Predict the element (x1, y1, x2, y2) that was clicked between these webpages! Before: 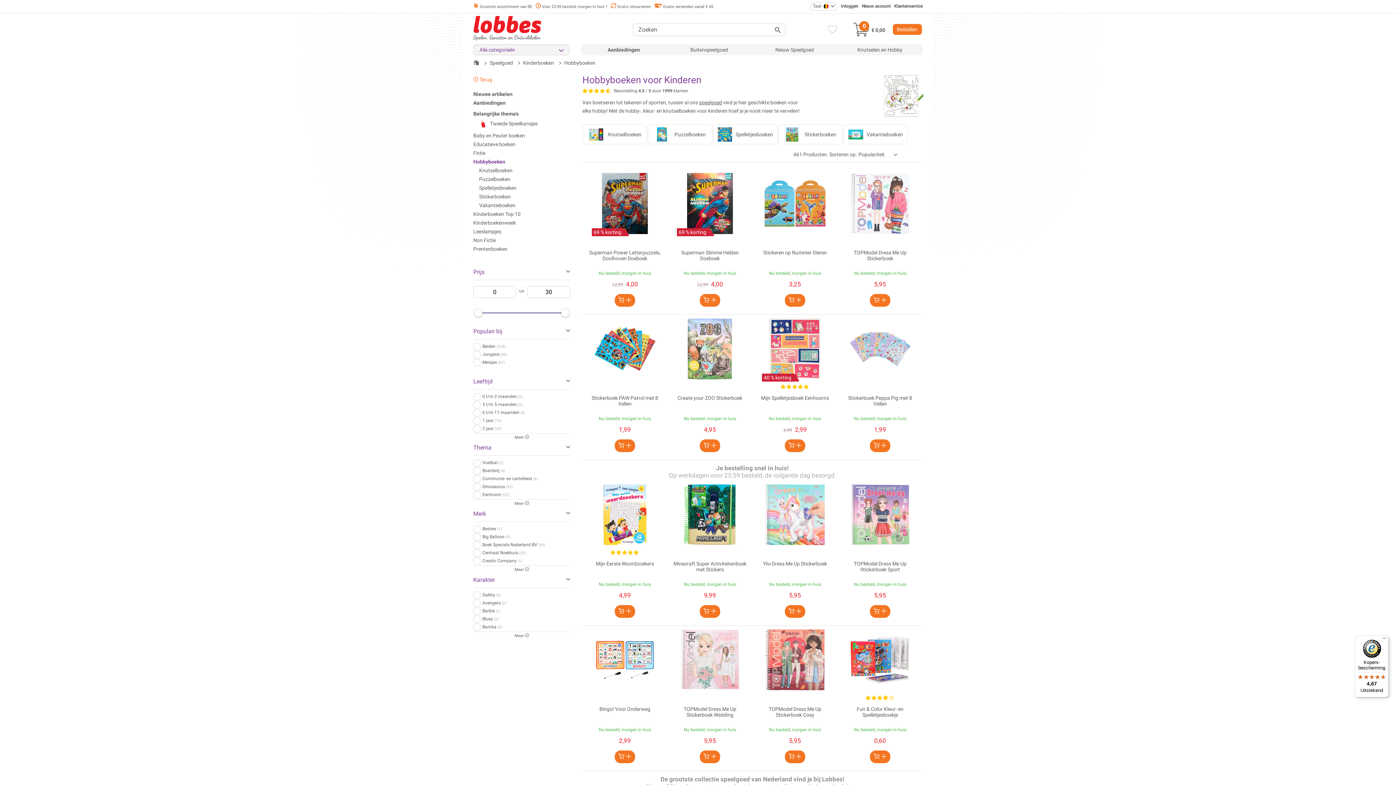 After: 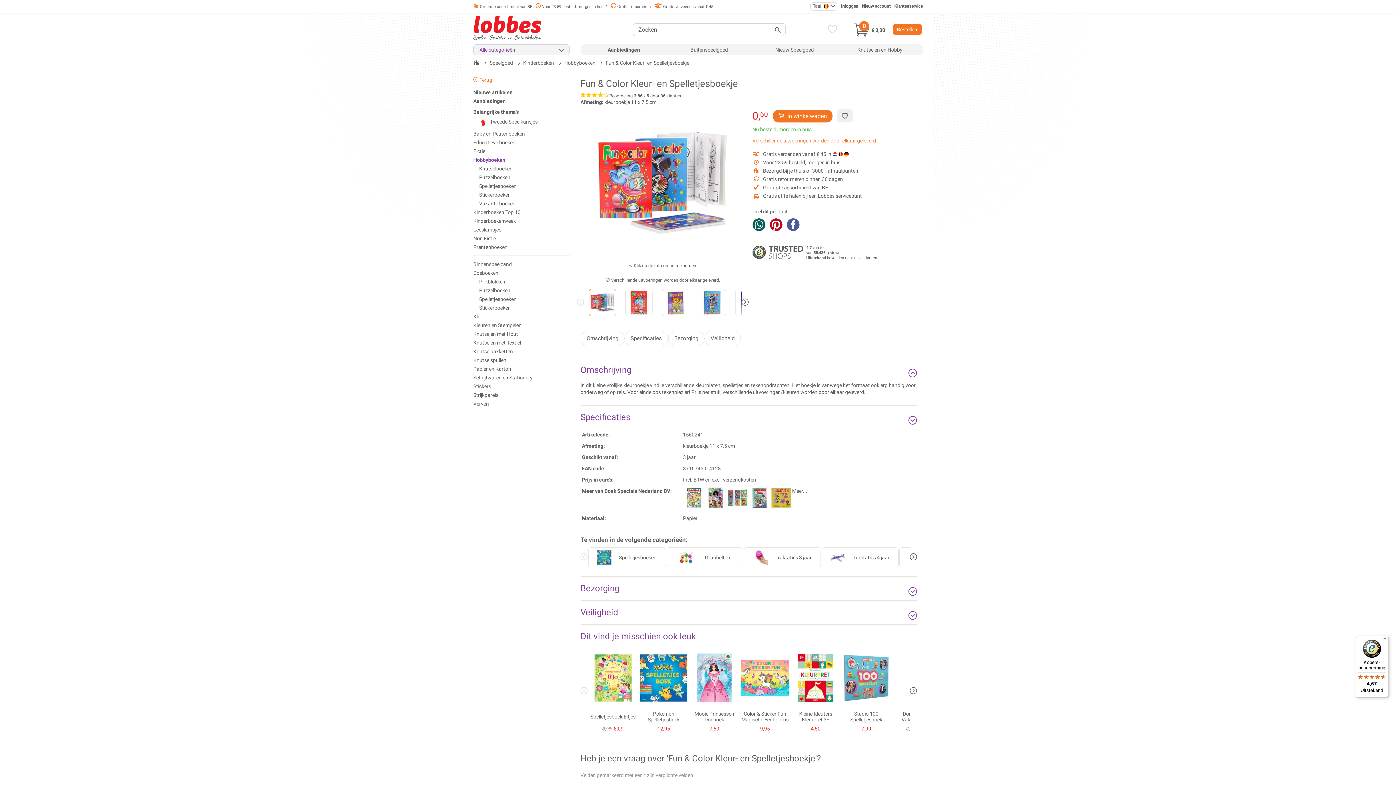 Action: bbox: (847, 627, 913, 694)